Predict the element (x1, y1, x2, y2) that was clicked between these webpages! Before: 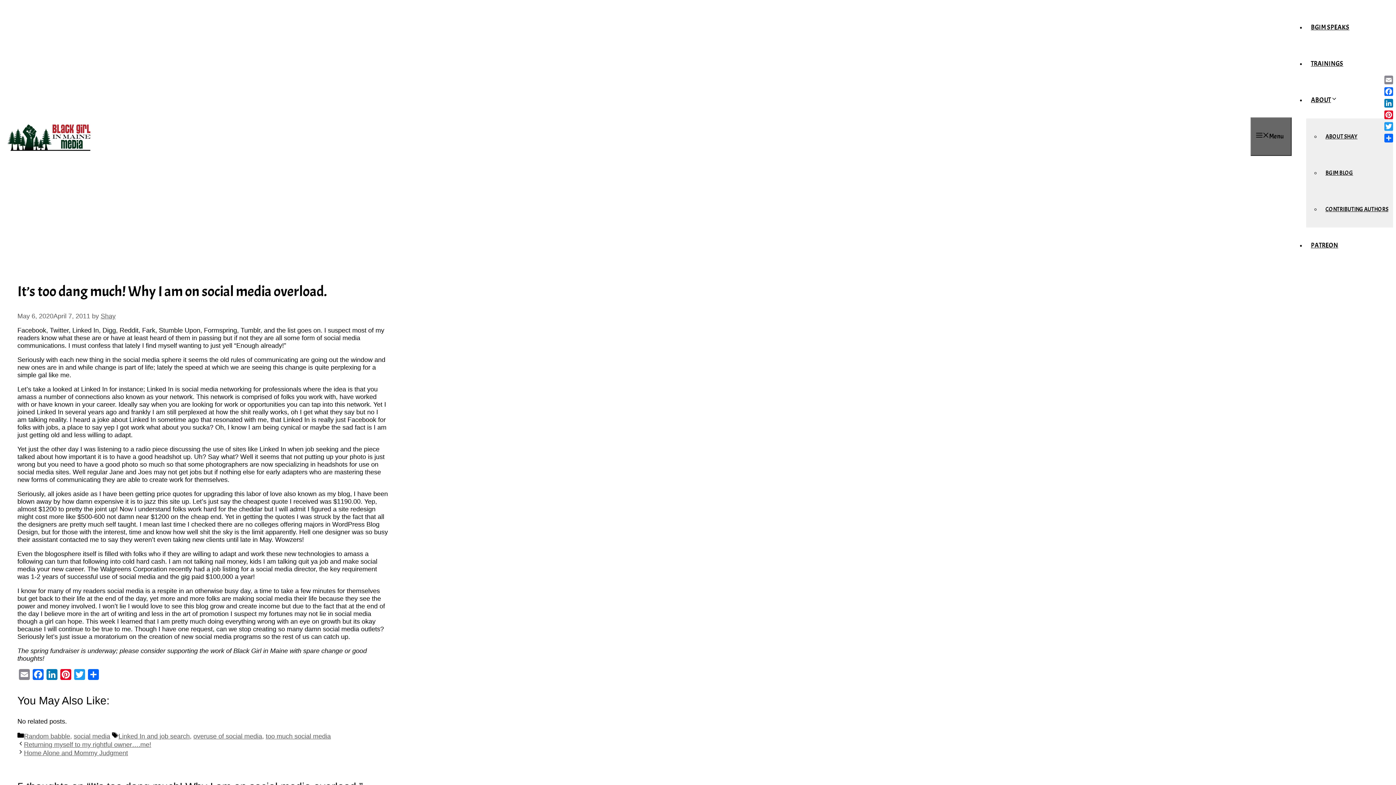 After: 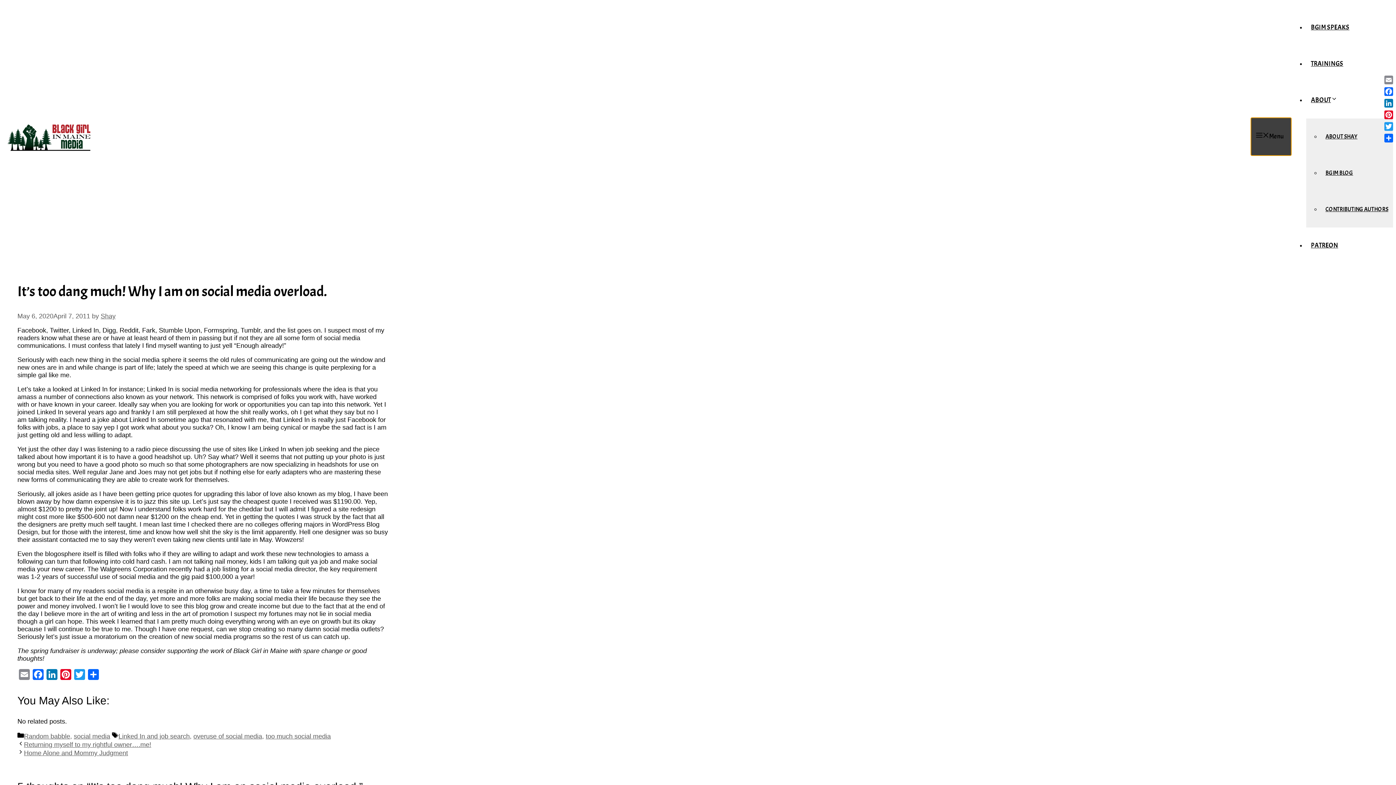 Action: bbox: (1250, 117, 1292, 156) label: Menu